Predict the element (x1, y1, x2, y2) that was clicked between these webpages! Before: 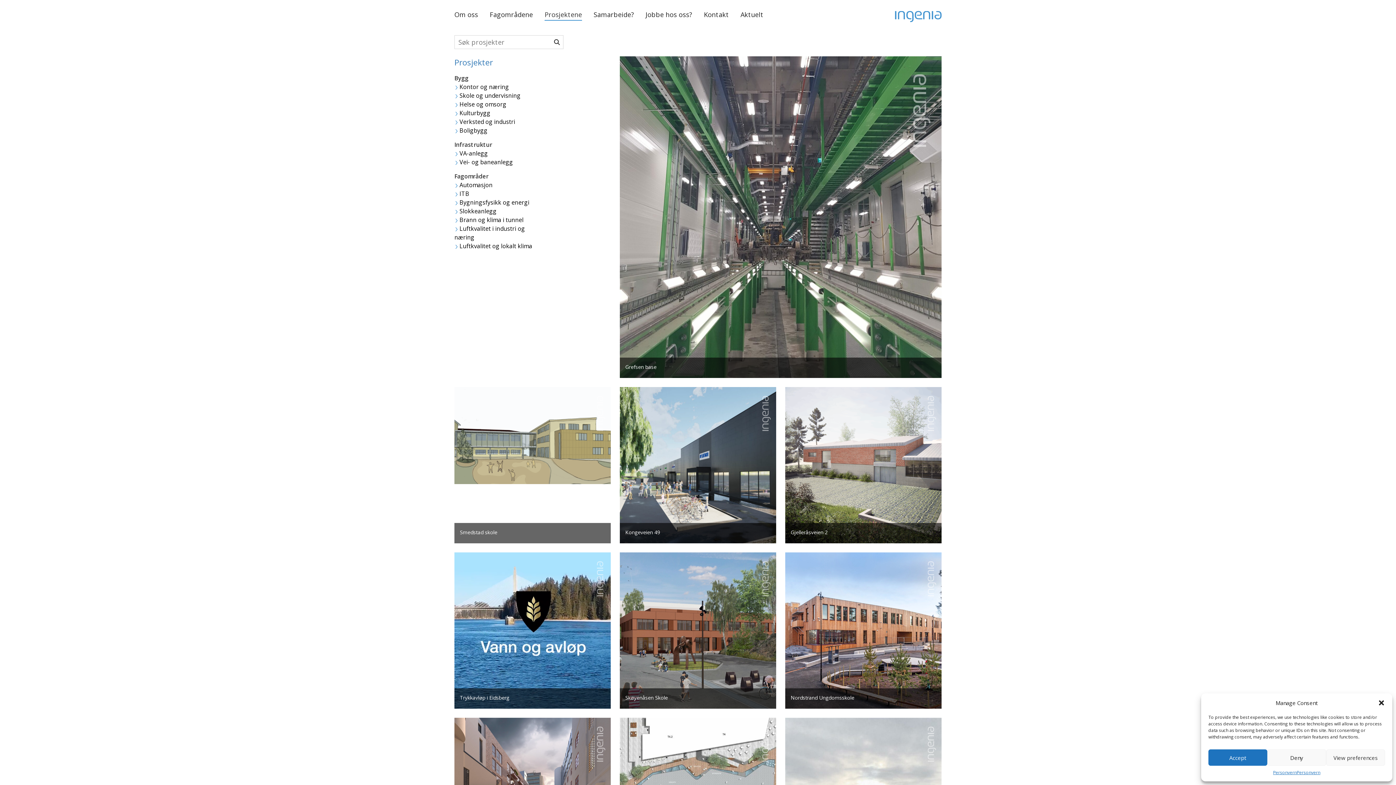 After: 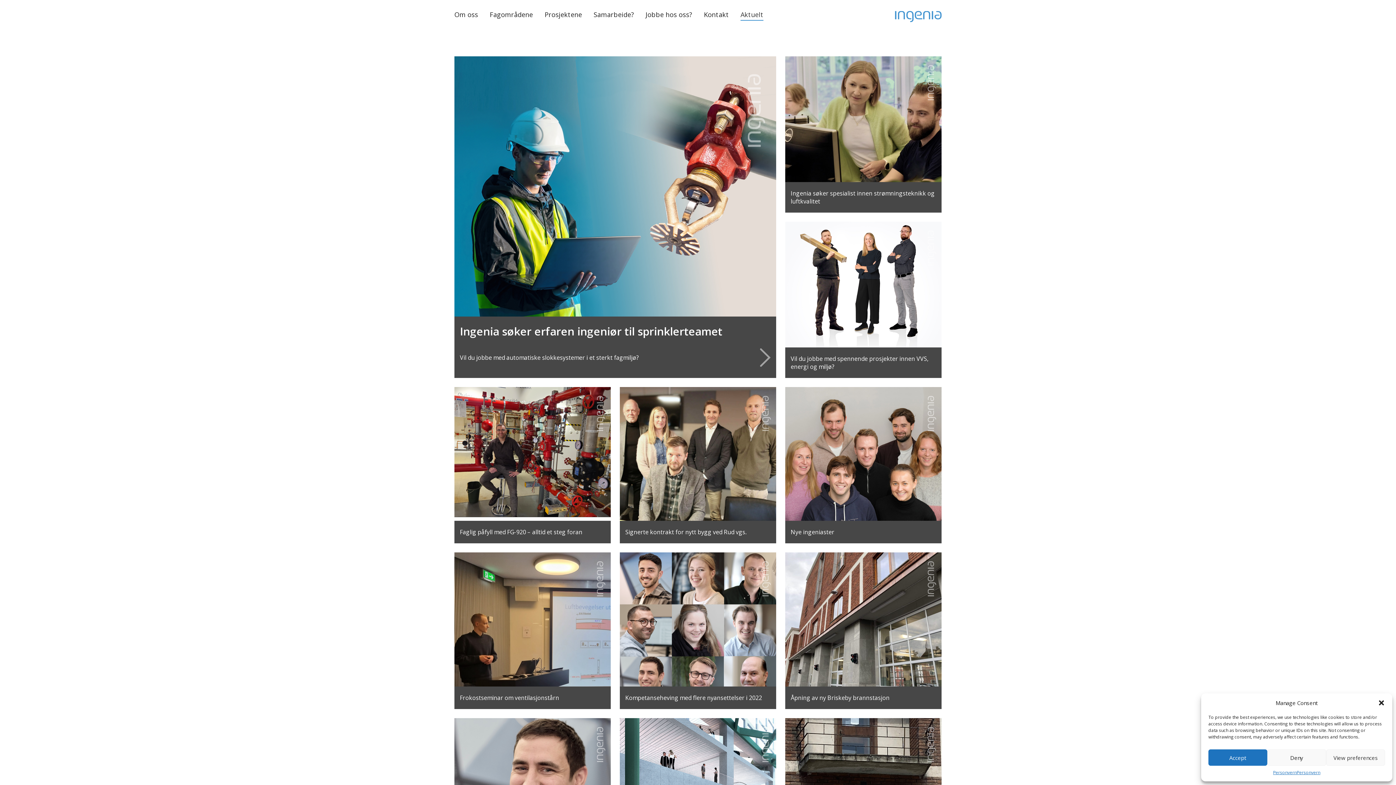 Action: bbox: (740, 9, 763, 20) label: Aktuelt